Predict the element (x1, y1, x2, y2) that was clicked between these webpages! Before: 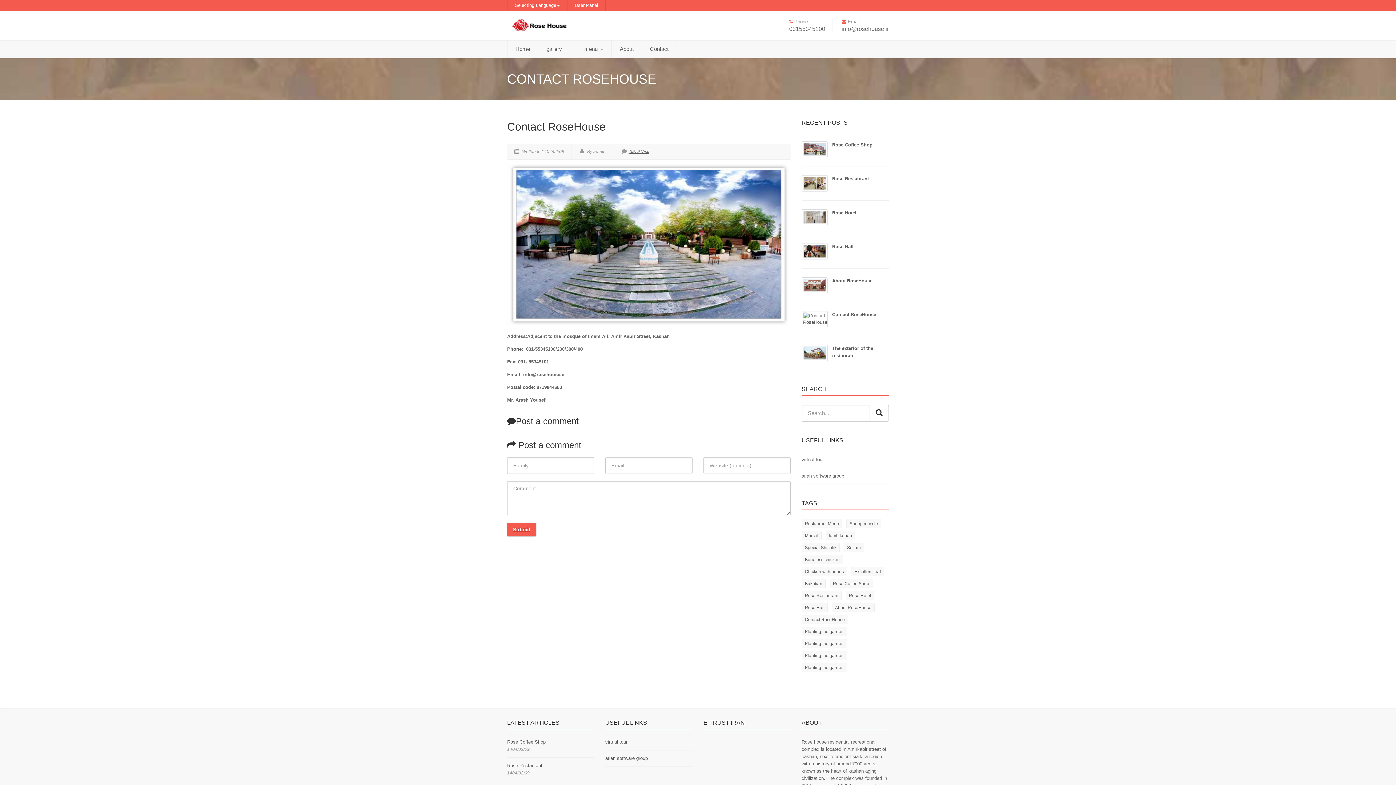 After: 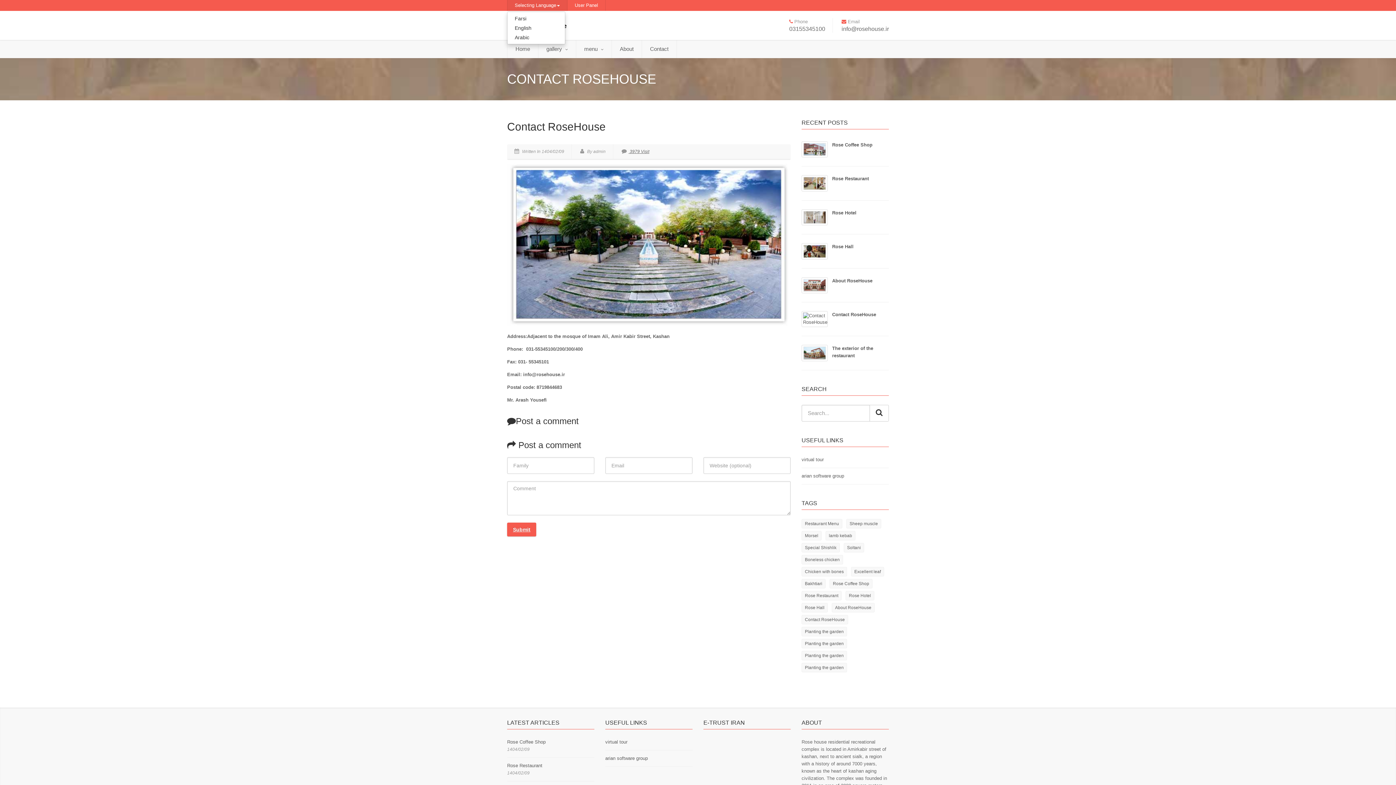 Action: label: Selecting Language bbox: (507, 0, 567, 10)